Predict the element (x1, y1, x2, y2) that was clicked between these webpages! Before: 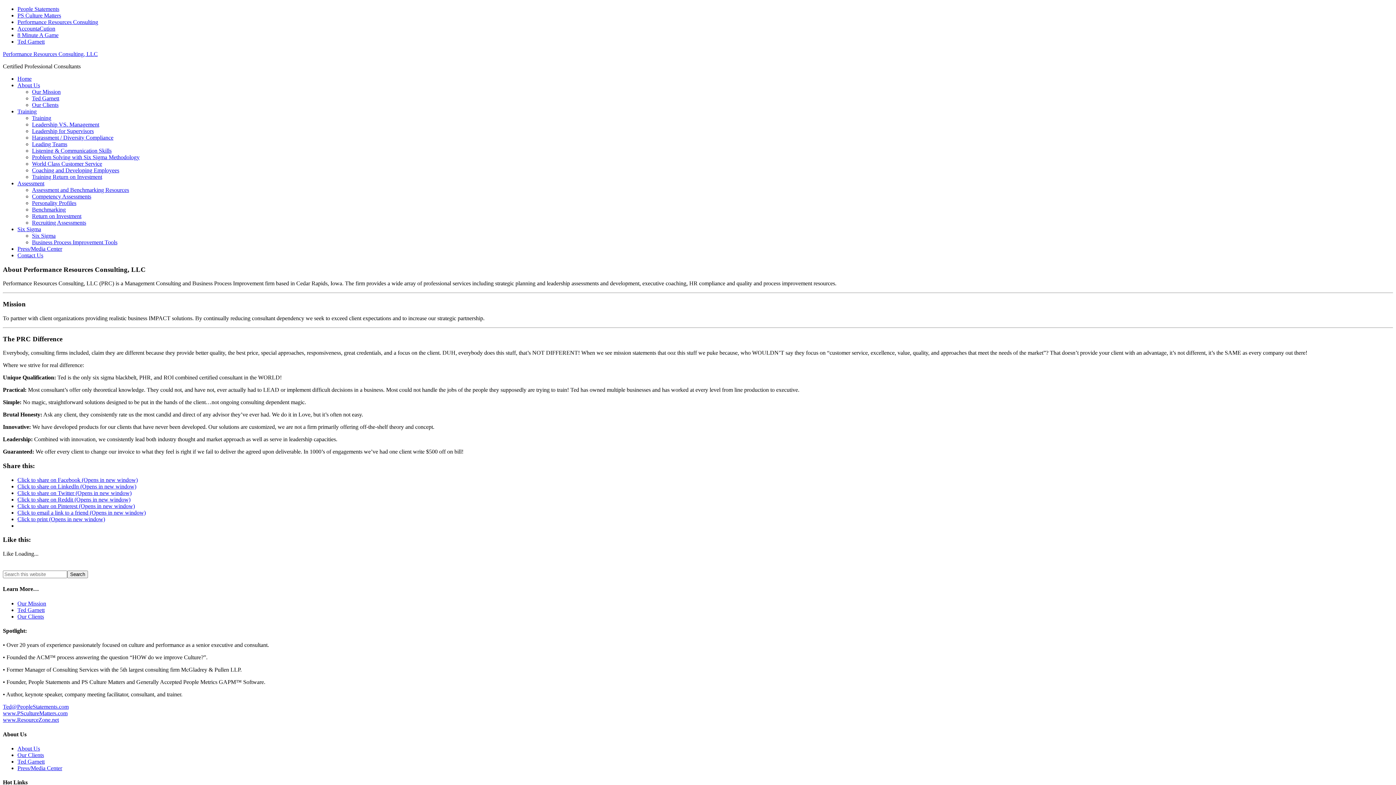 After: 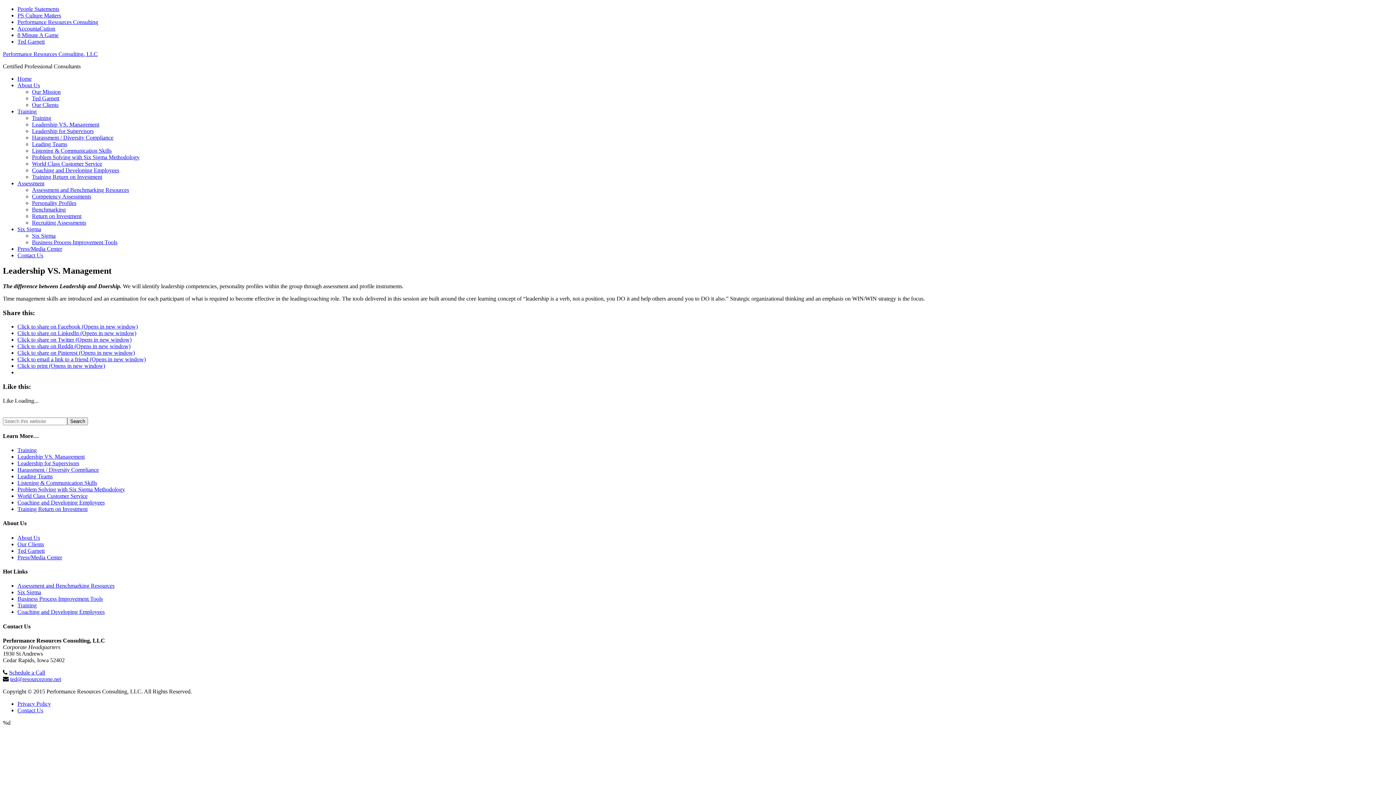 Action: label: Leadership VS. Management bbox: (32, 121, 99, 127)